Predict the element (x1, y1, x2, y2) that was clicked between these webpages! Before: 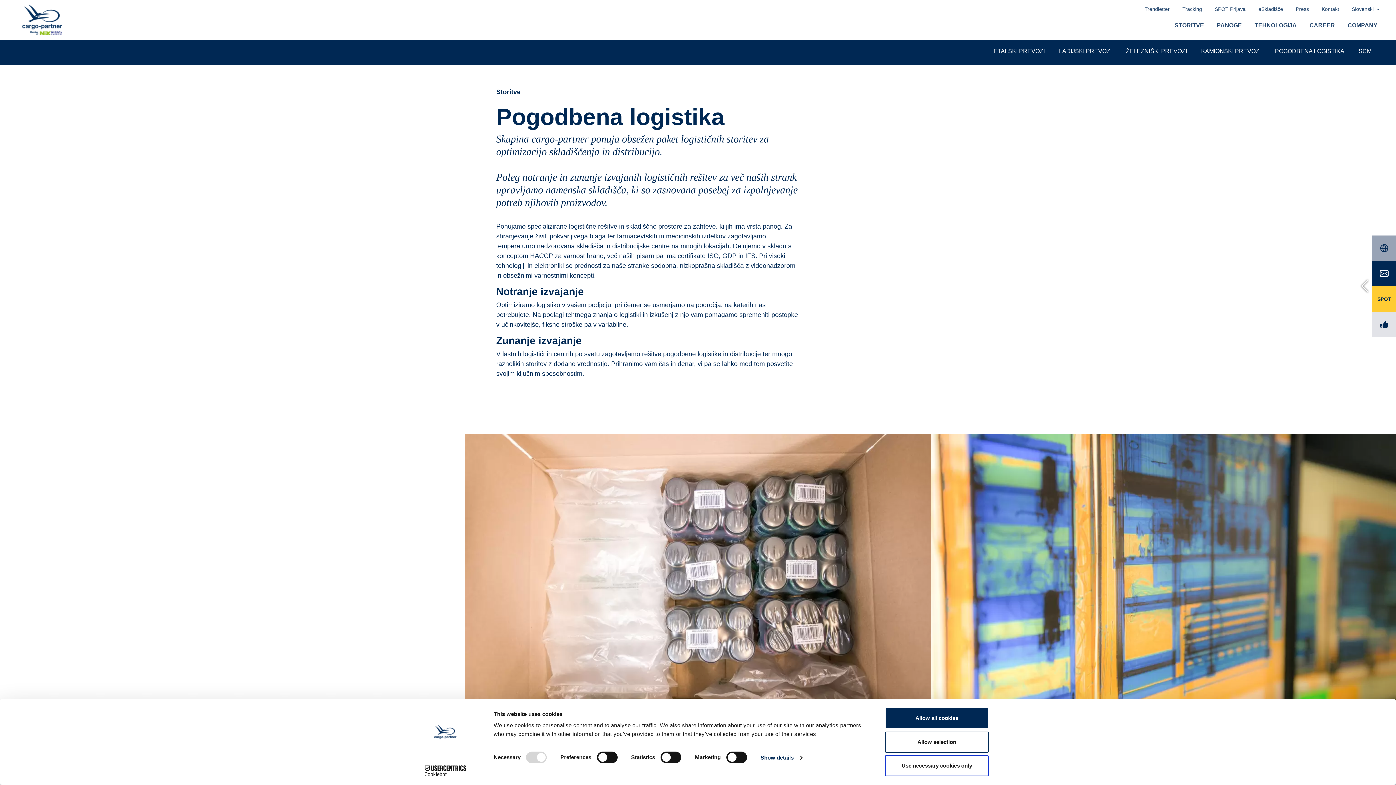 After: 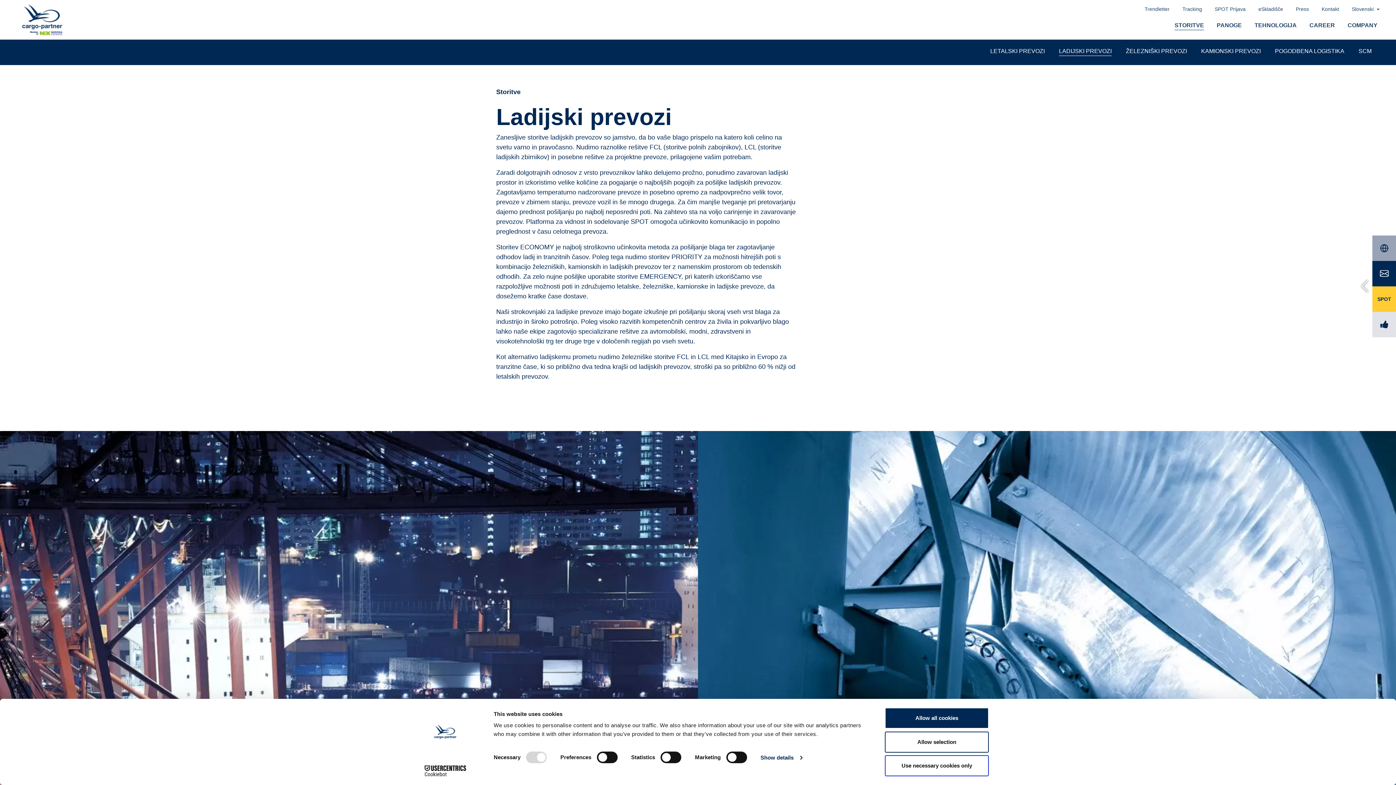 Action: label: LADIJSKI PREVOZI bbox: (1059, 46, 1112, 55)